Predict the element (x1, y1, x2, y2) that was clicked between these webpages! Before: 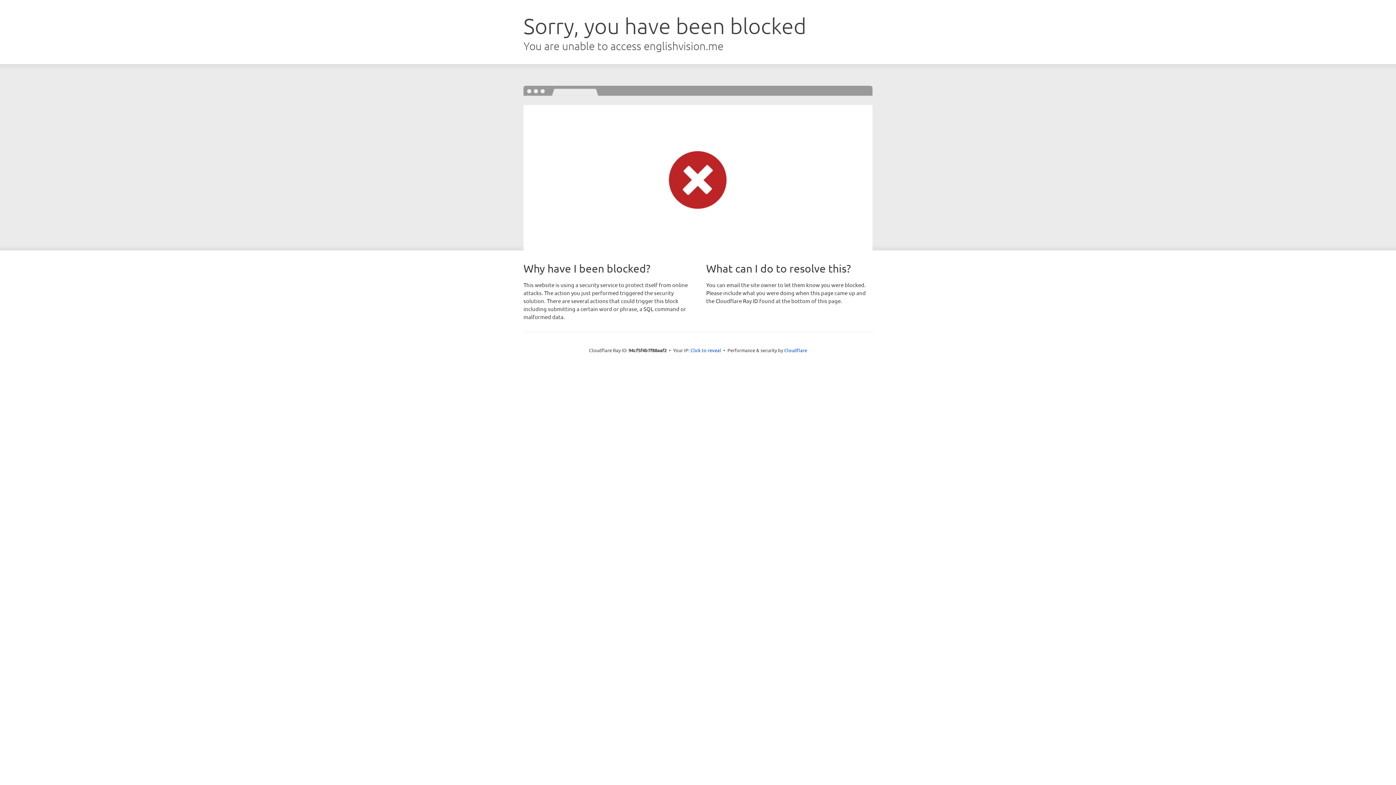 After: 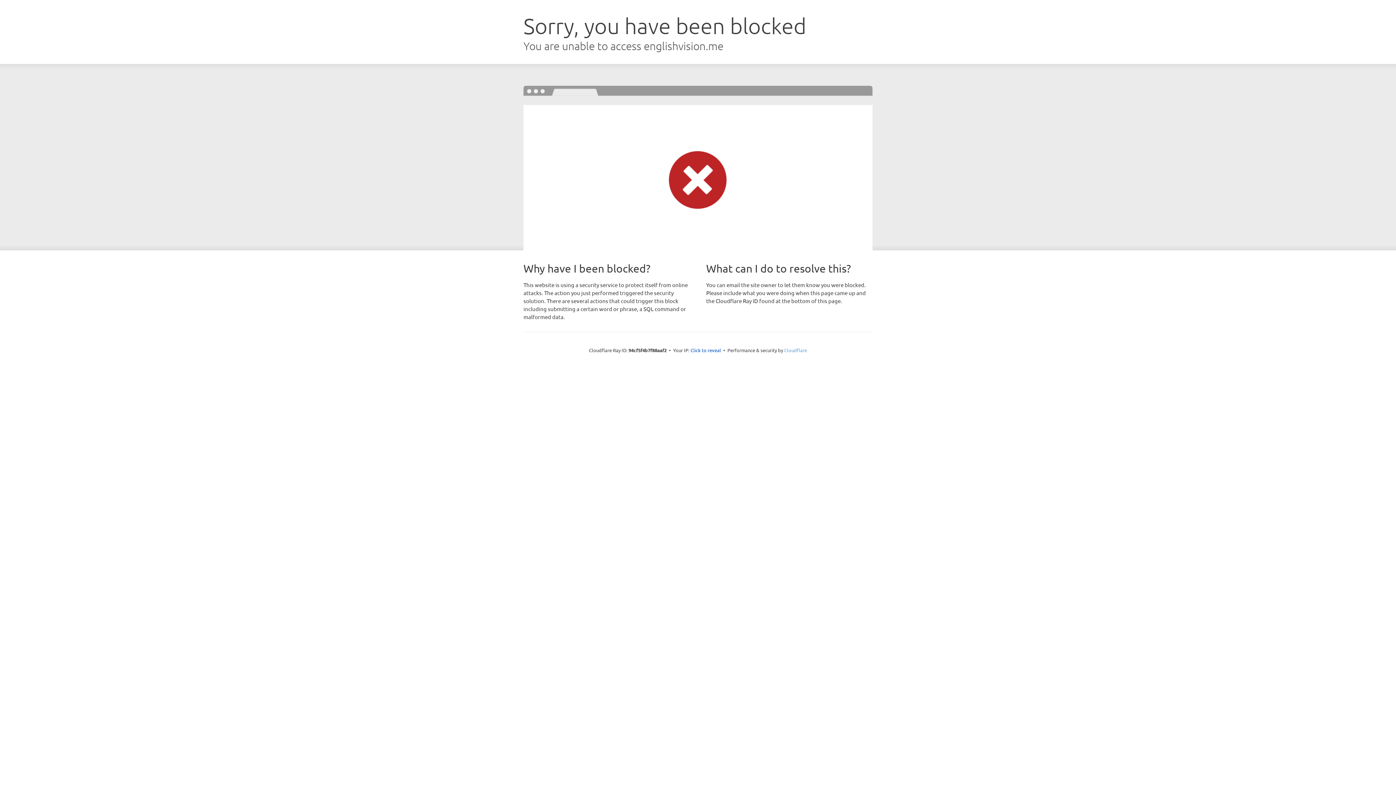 Action: bbox: (784, 347, 807, 353) label: Cloudflare